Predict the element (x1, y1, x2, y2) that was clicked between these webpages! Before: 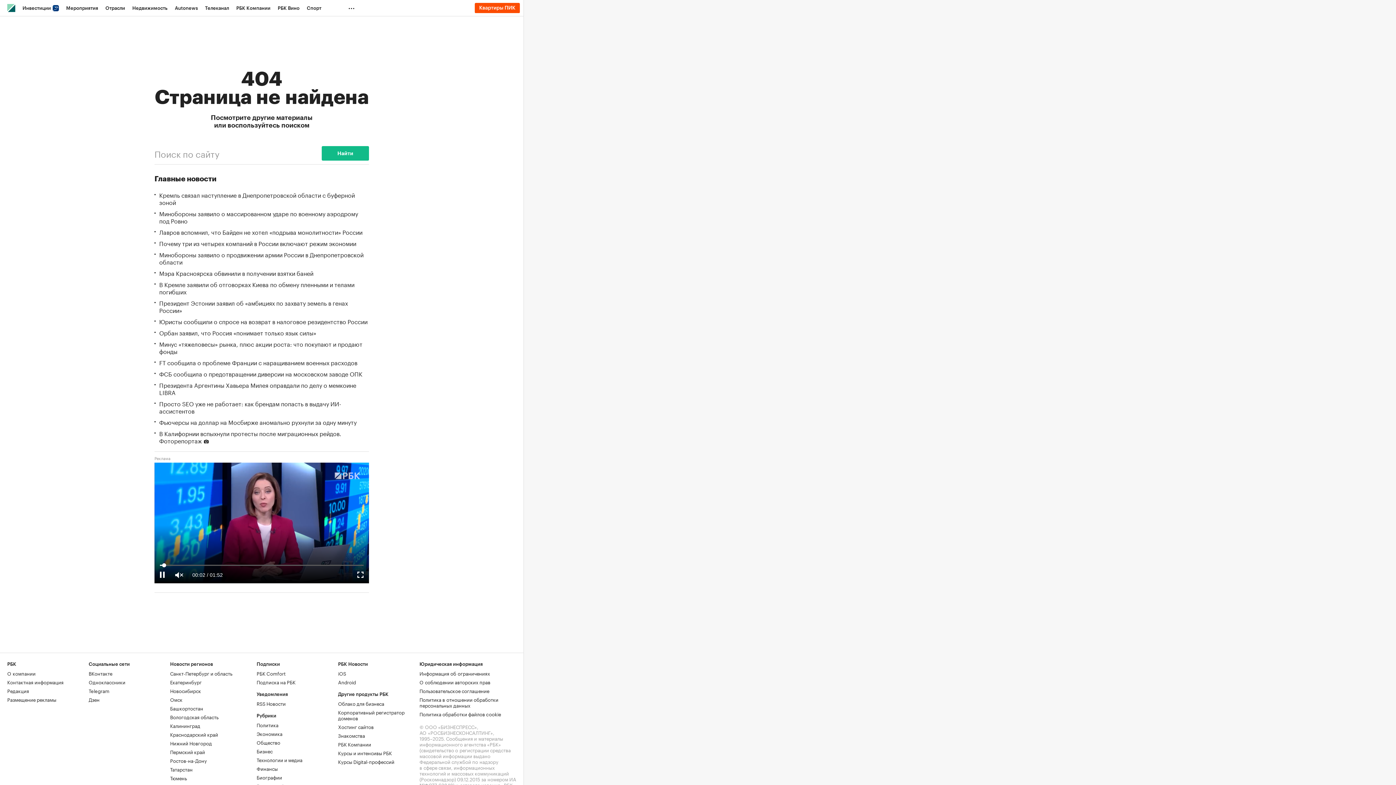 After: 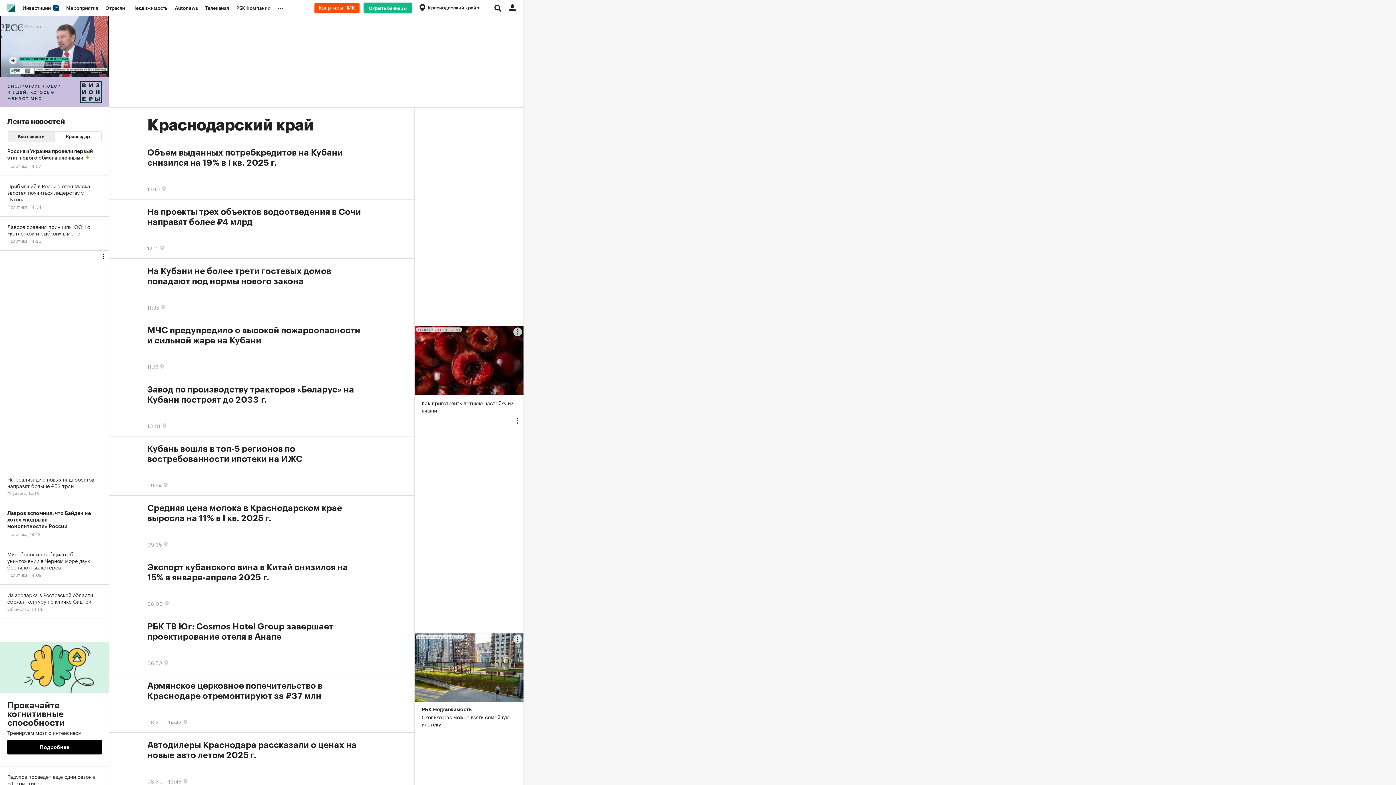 Action: bbox: (170, 618, 218, 626) label: Краснодарский край